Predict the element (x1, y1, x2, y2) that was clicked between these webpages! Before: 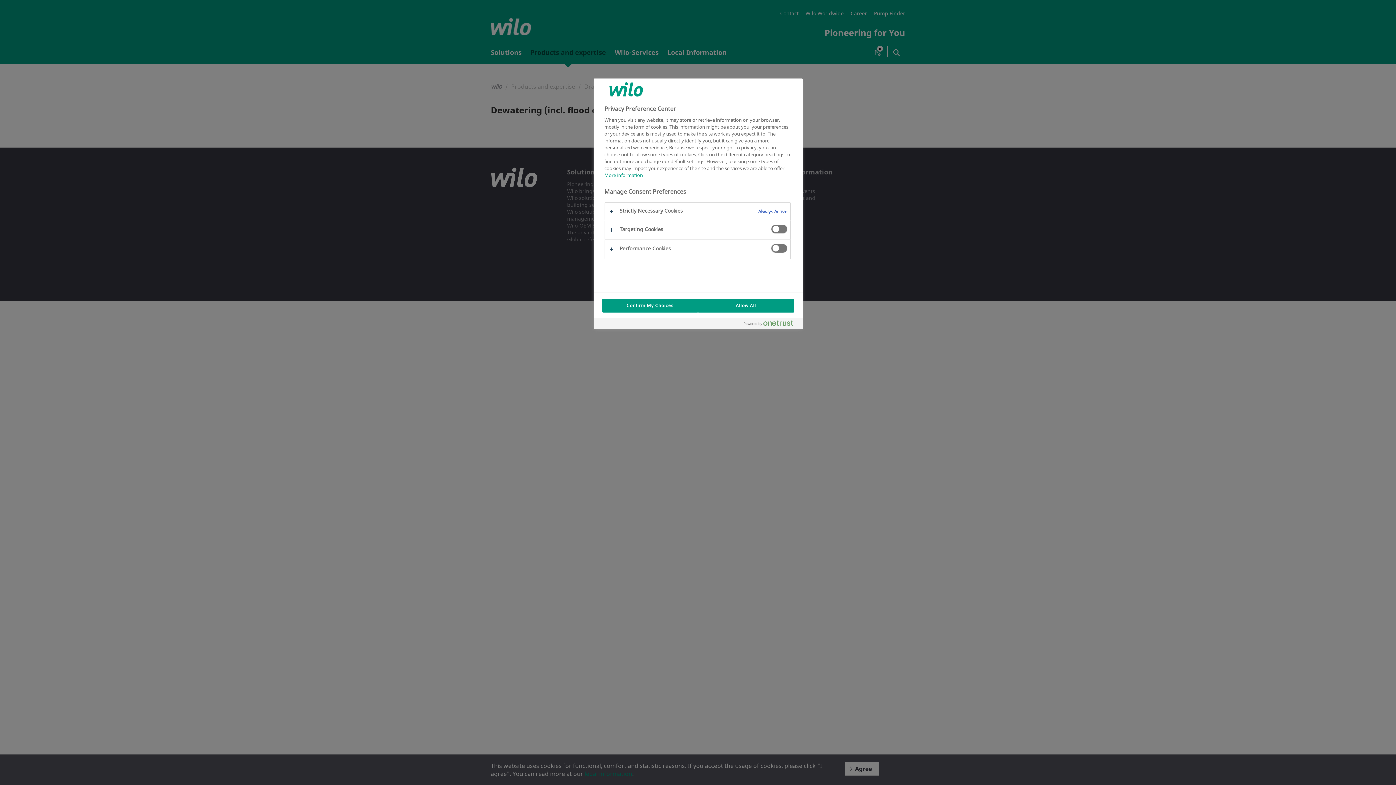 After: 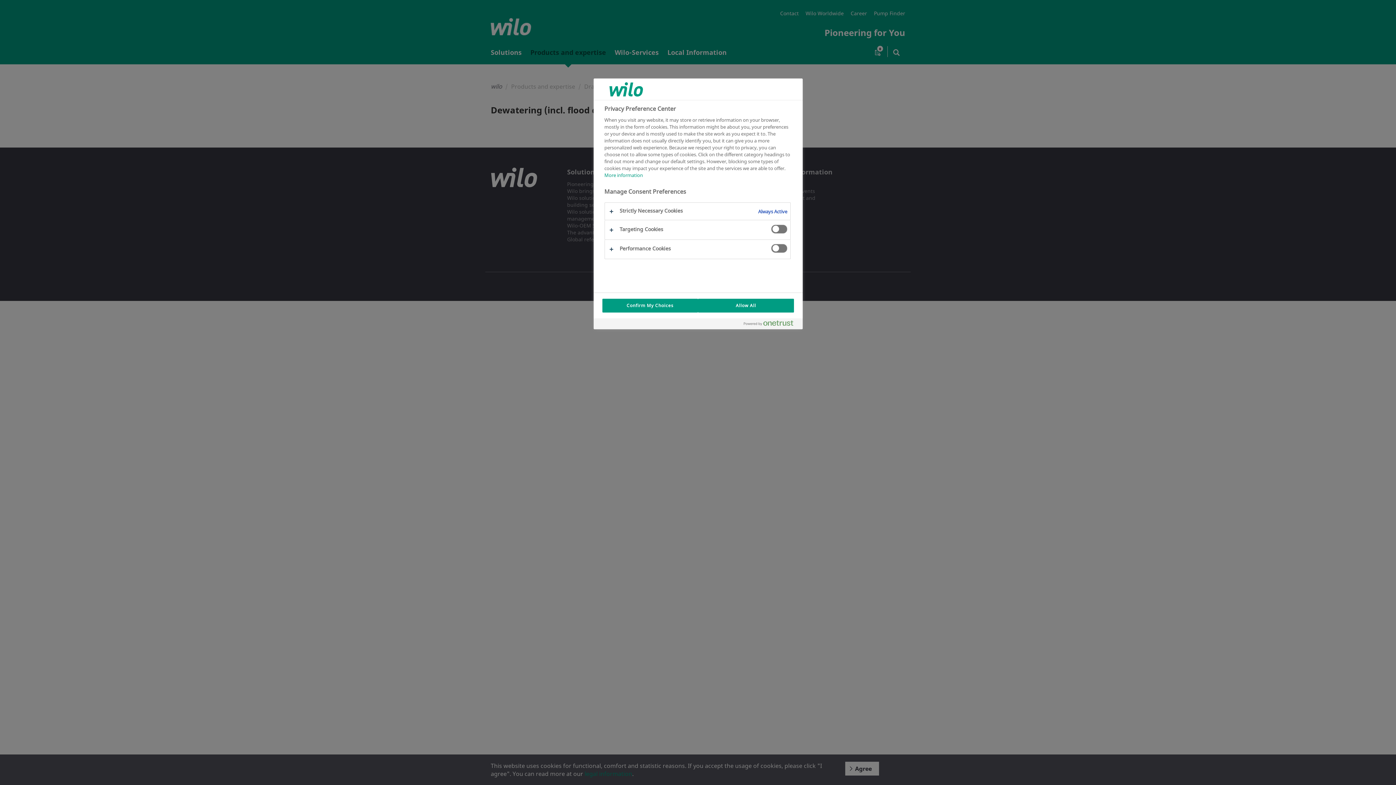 Action: label: More information about your privacy, opens in a new tab bbox: (604, 172, 643, 178)